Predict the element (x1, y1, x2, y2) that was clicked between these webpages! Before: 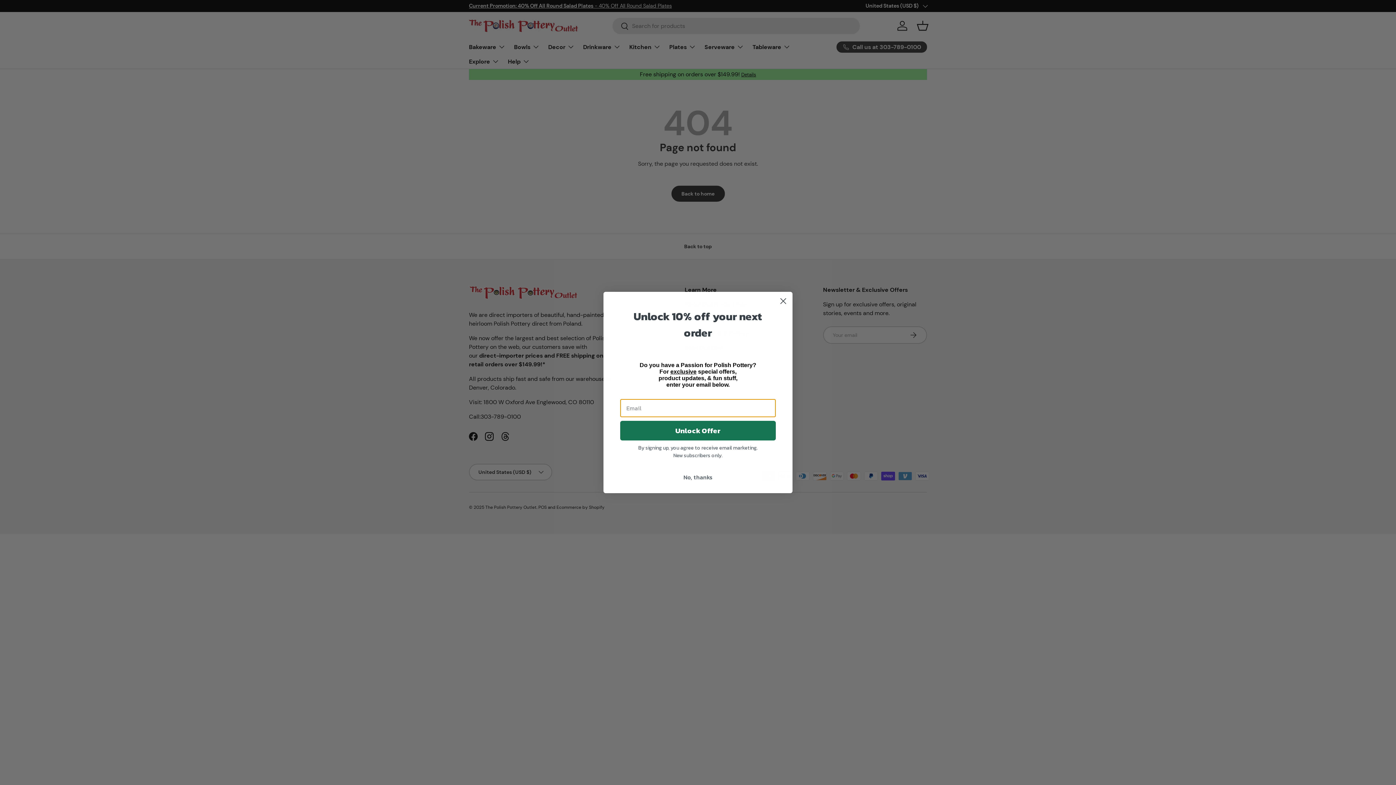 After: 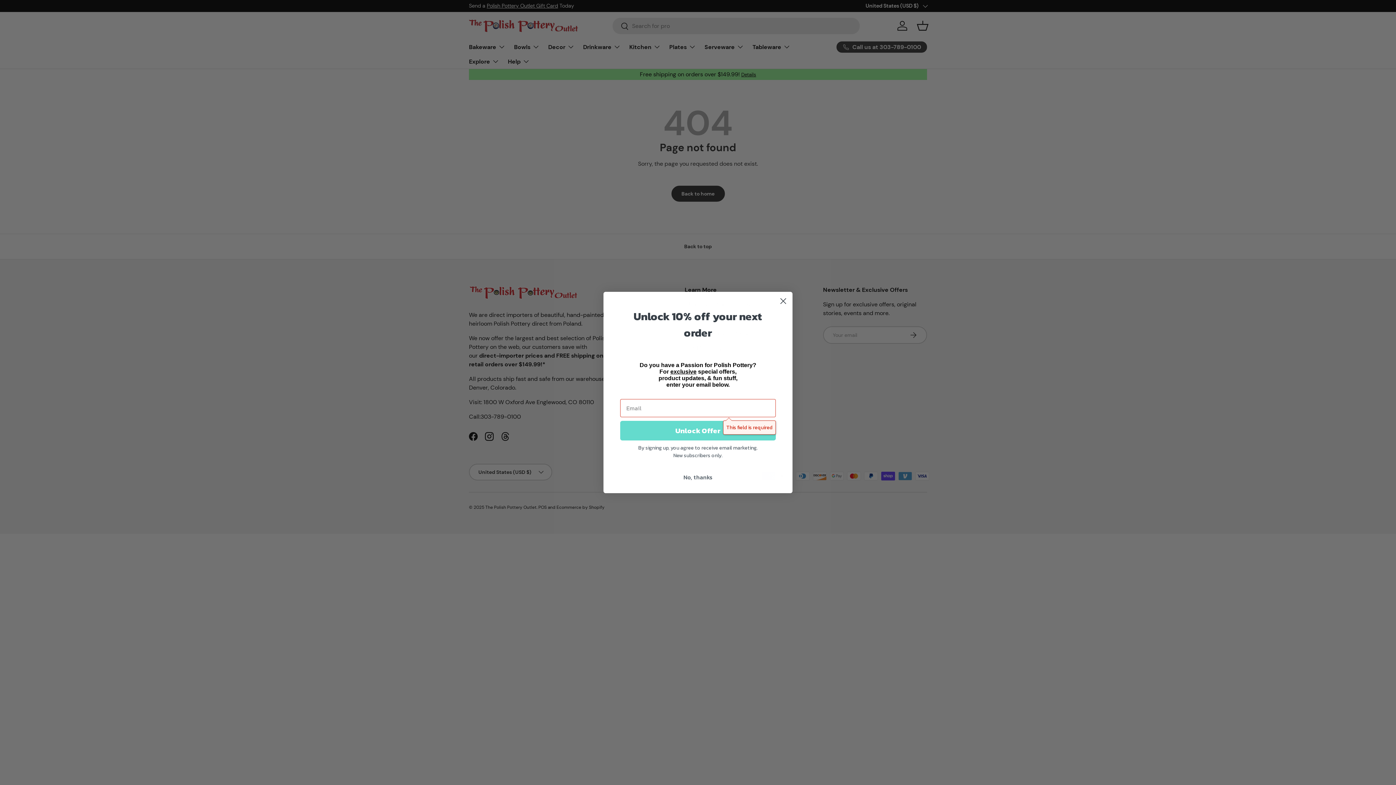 Action: bbox: (620, 421, 776, 440) label: Unlock Offer